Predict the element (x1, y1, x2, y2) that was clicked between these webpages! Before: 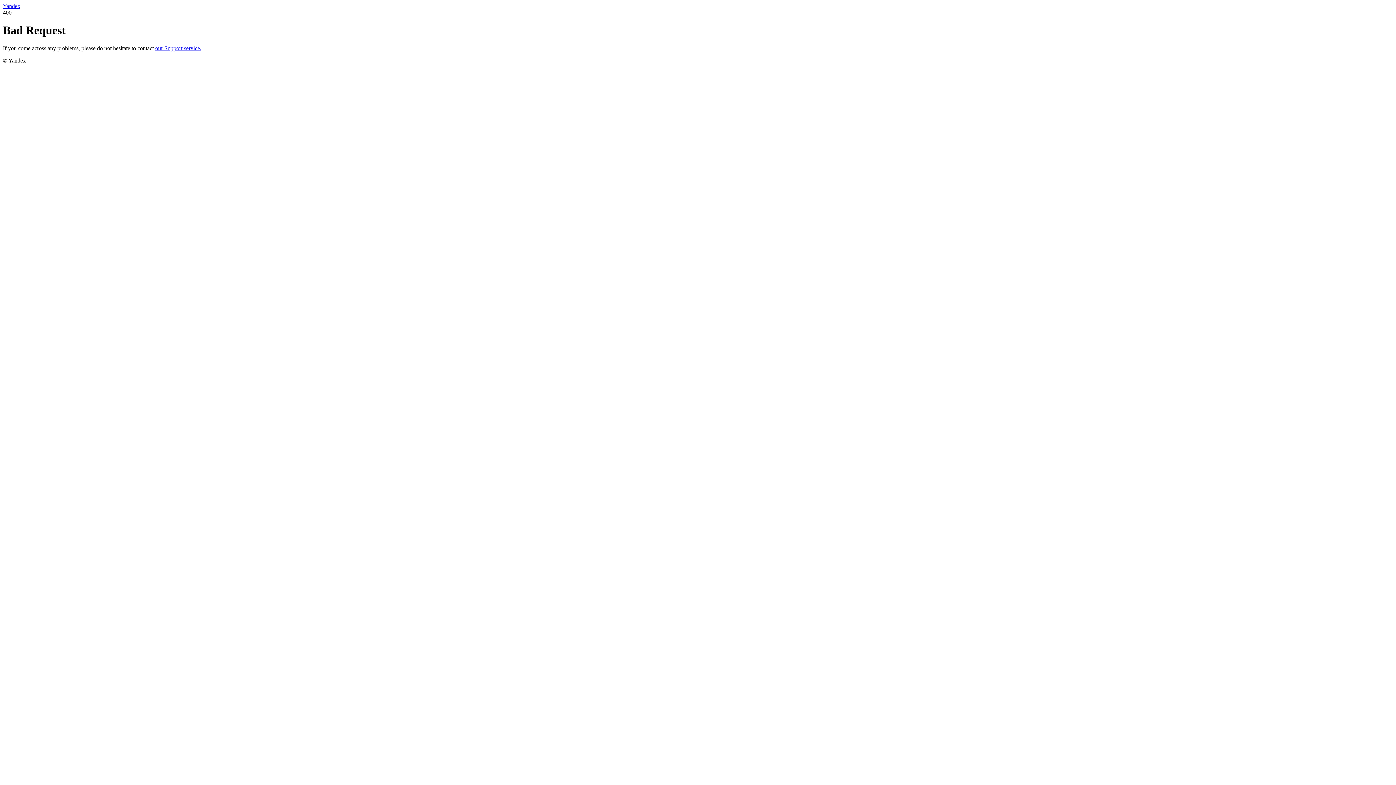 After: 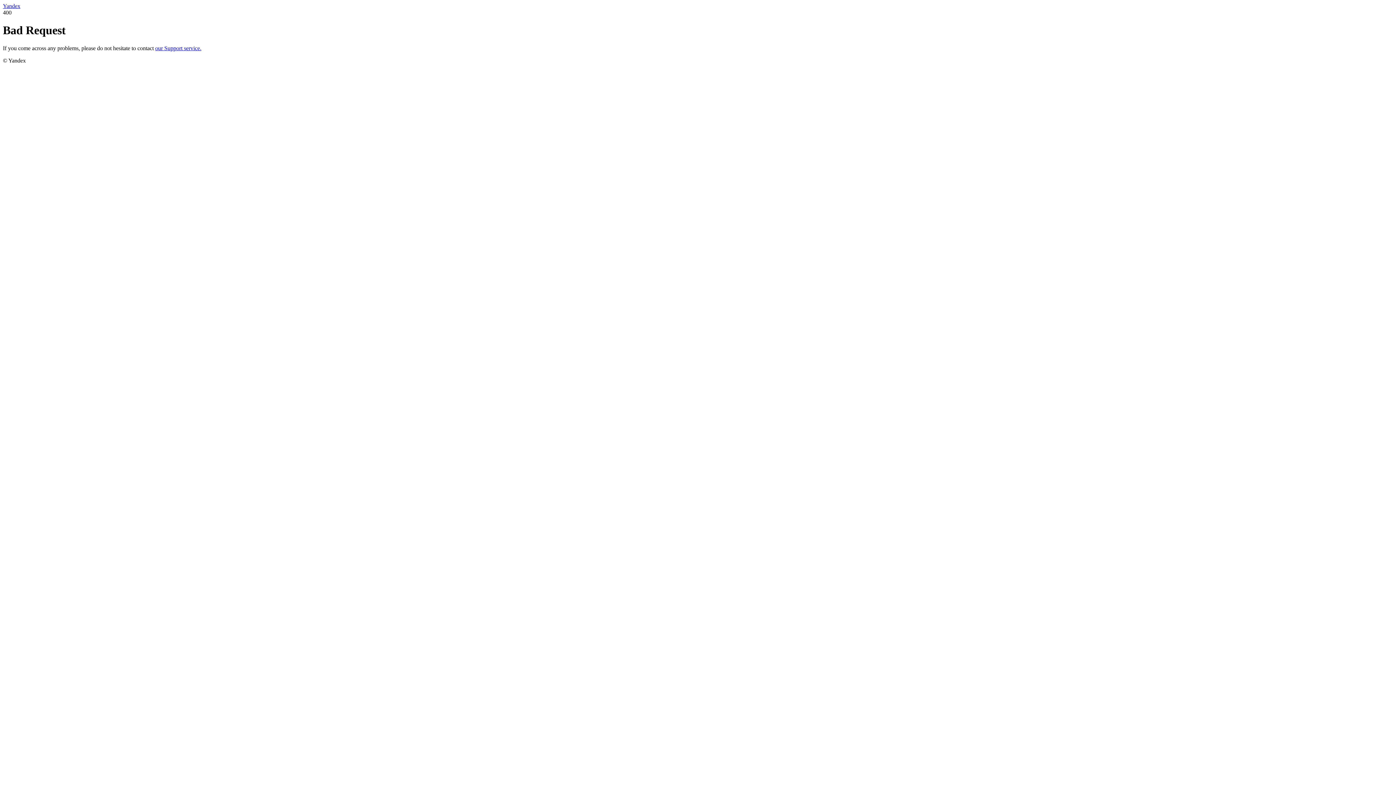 Action: label: our Support service. bbox: (155, 45, 201, 51)